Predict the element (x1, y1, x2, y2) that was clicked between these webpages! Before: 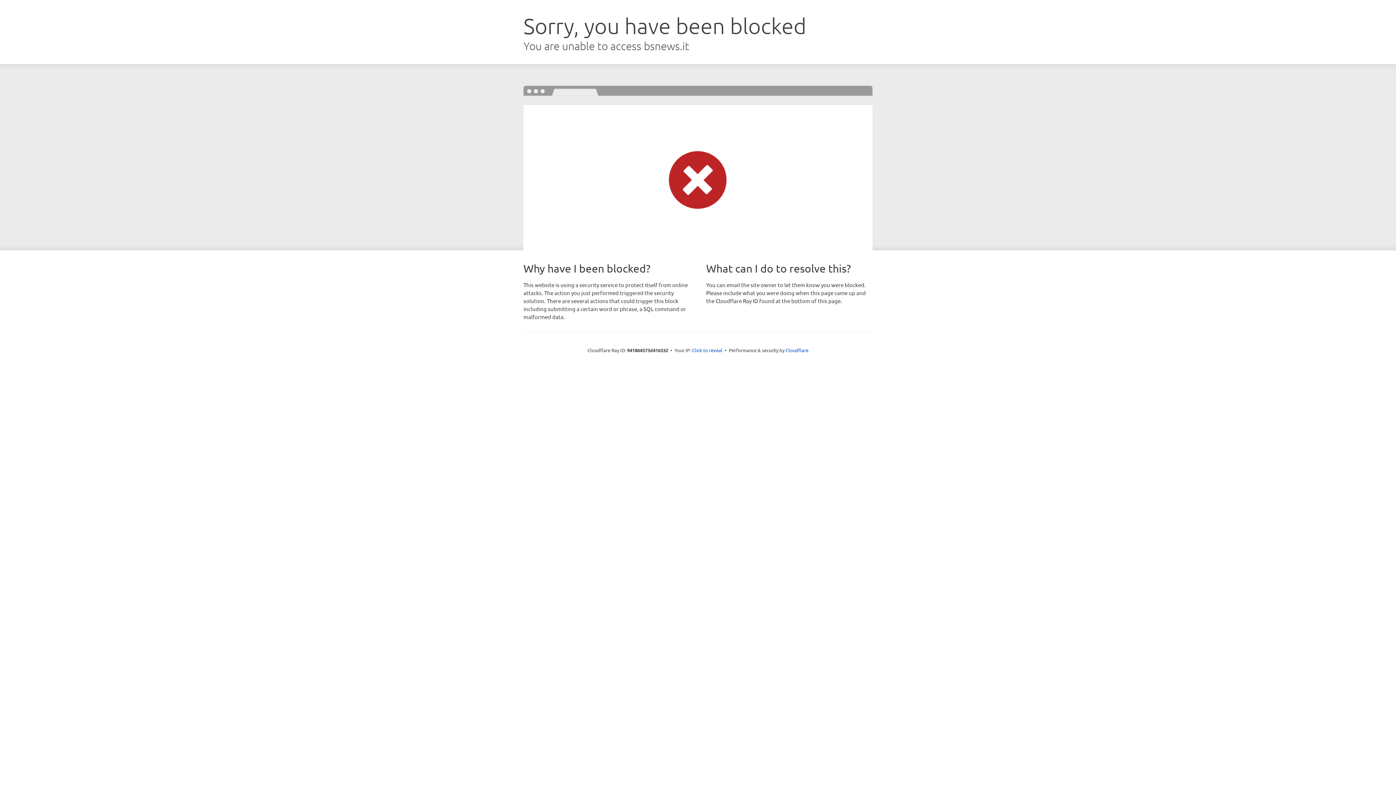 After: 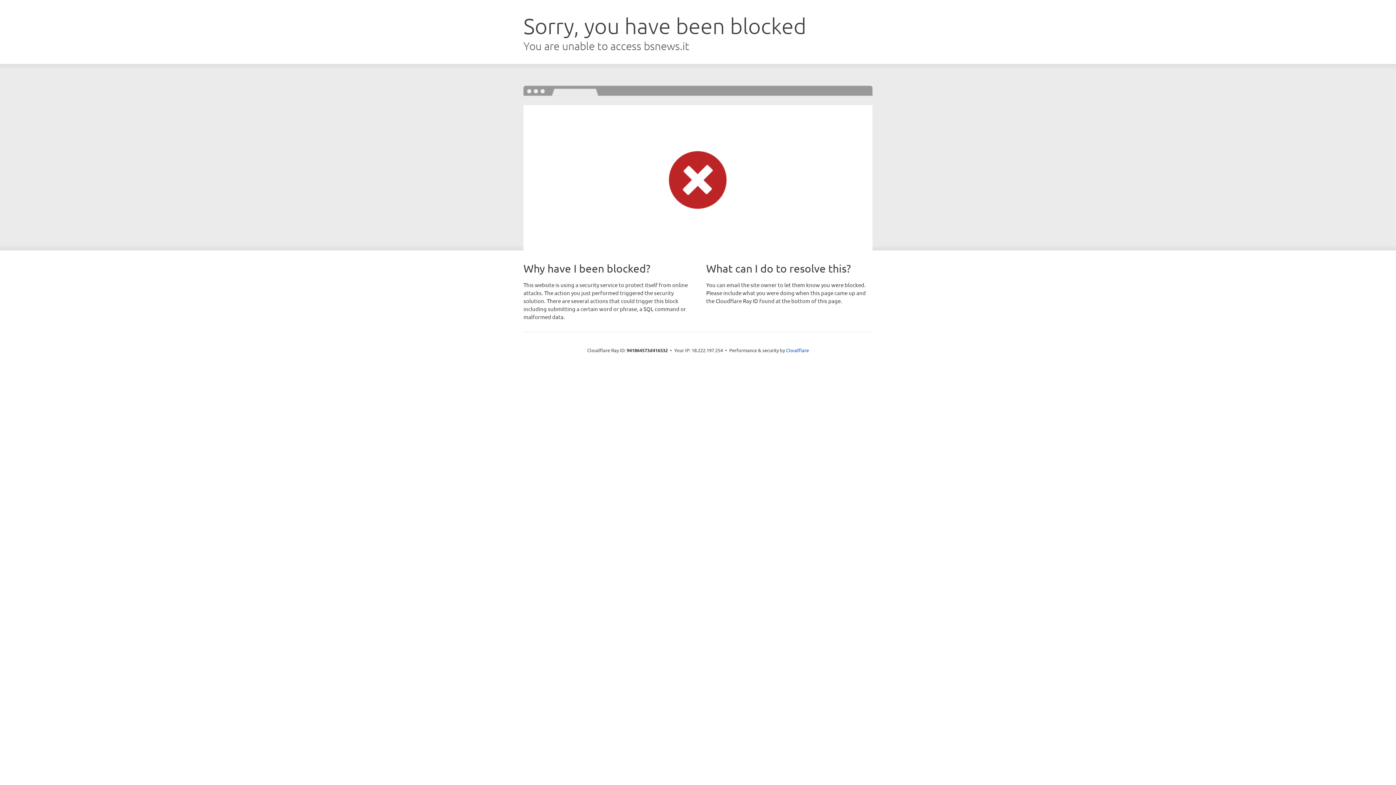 Action: label: Click to reveal bbox: (692, 346, 722, 353)